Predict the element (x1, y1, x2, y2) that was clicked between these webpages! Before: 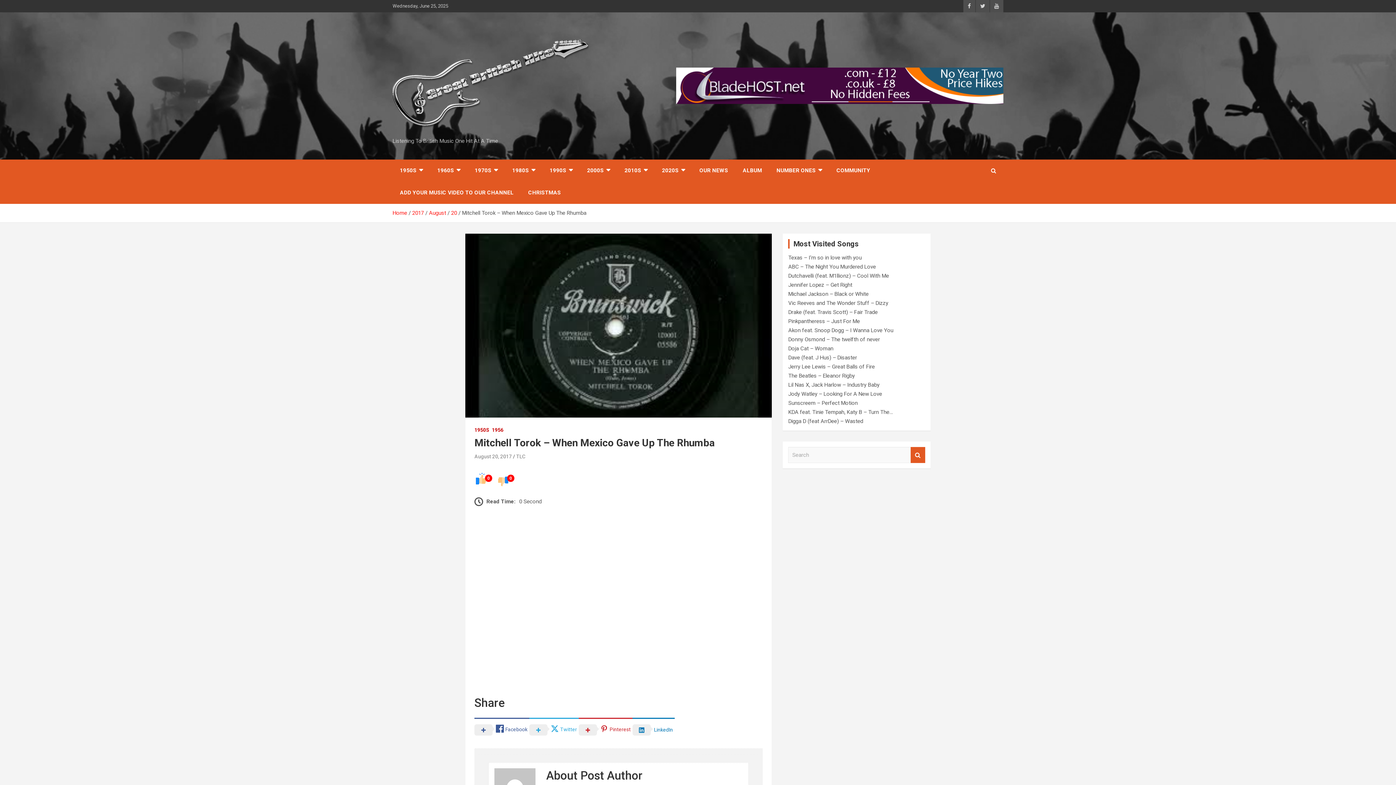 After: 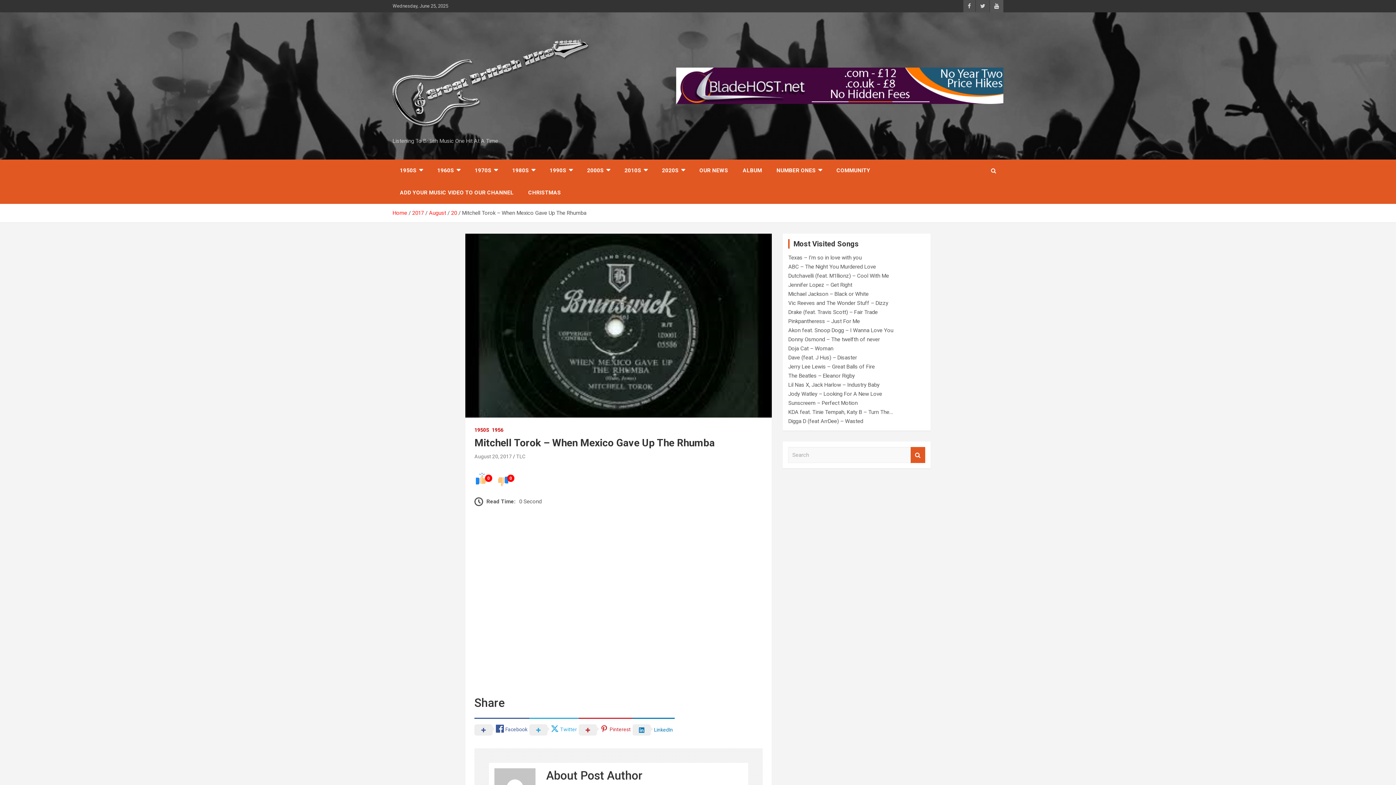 Action: bbox: (990, 0, 1003, 12)